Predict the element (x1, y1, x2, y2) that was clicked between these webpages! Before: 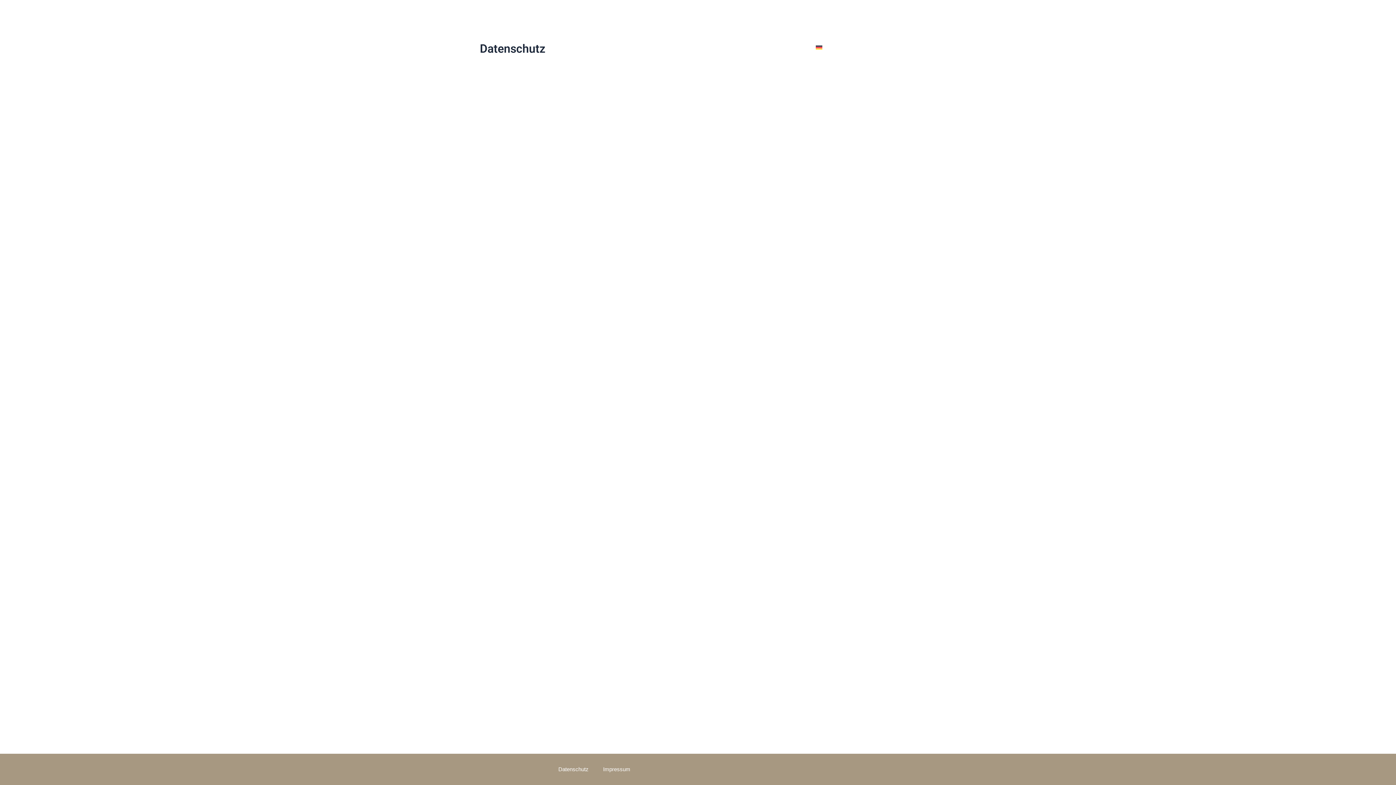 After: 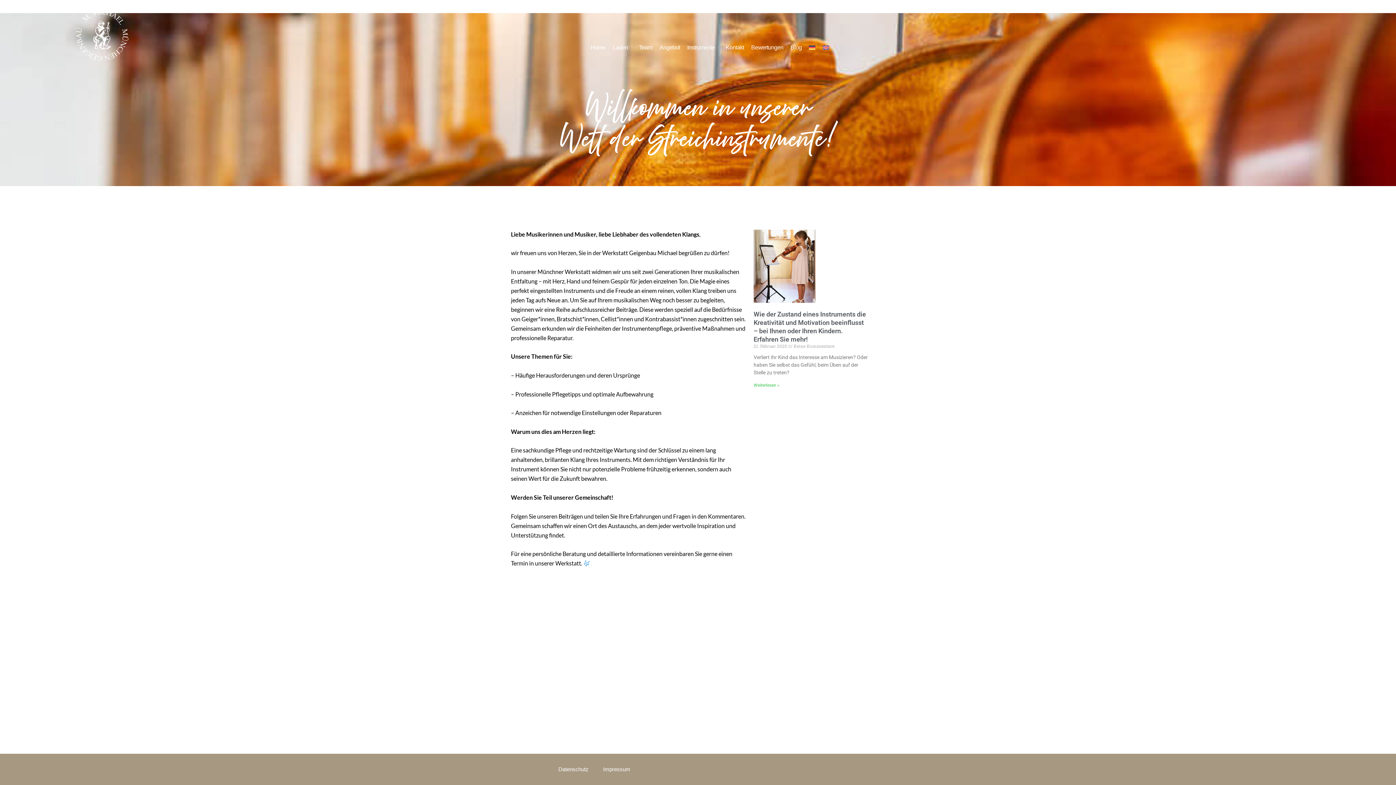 Action: bbox: (794, 39, 812, 55) label: Blog